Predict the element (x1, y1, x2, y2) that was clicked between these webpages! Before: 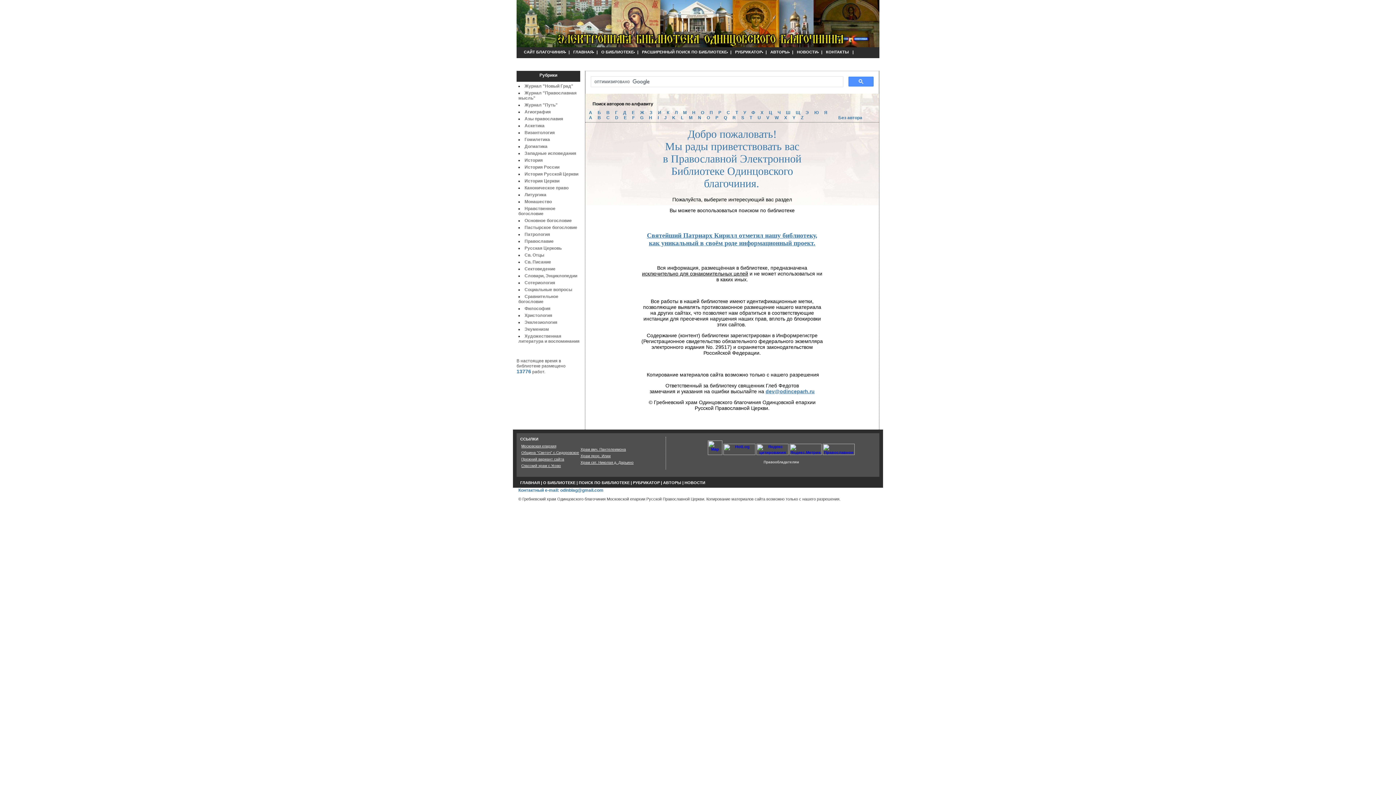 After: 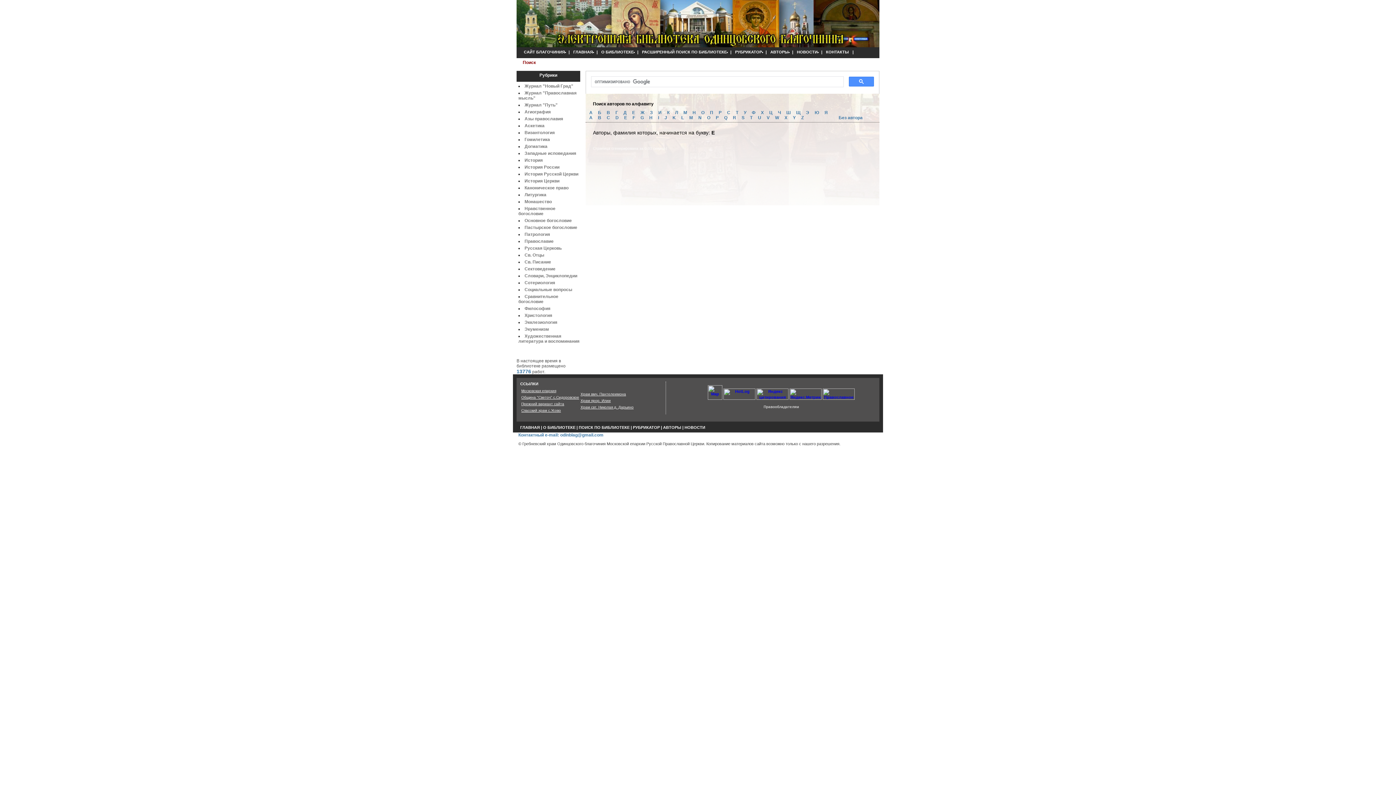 Action: bbox: (624, 115, 629, 120) label: E